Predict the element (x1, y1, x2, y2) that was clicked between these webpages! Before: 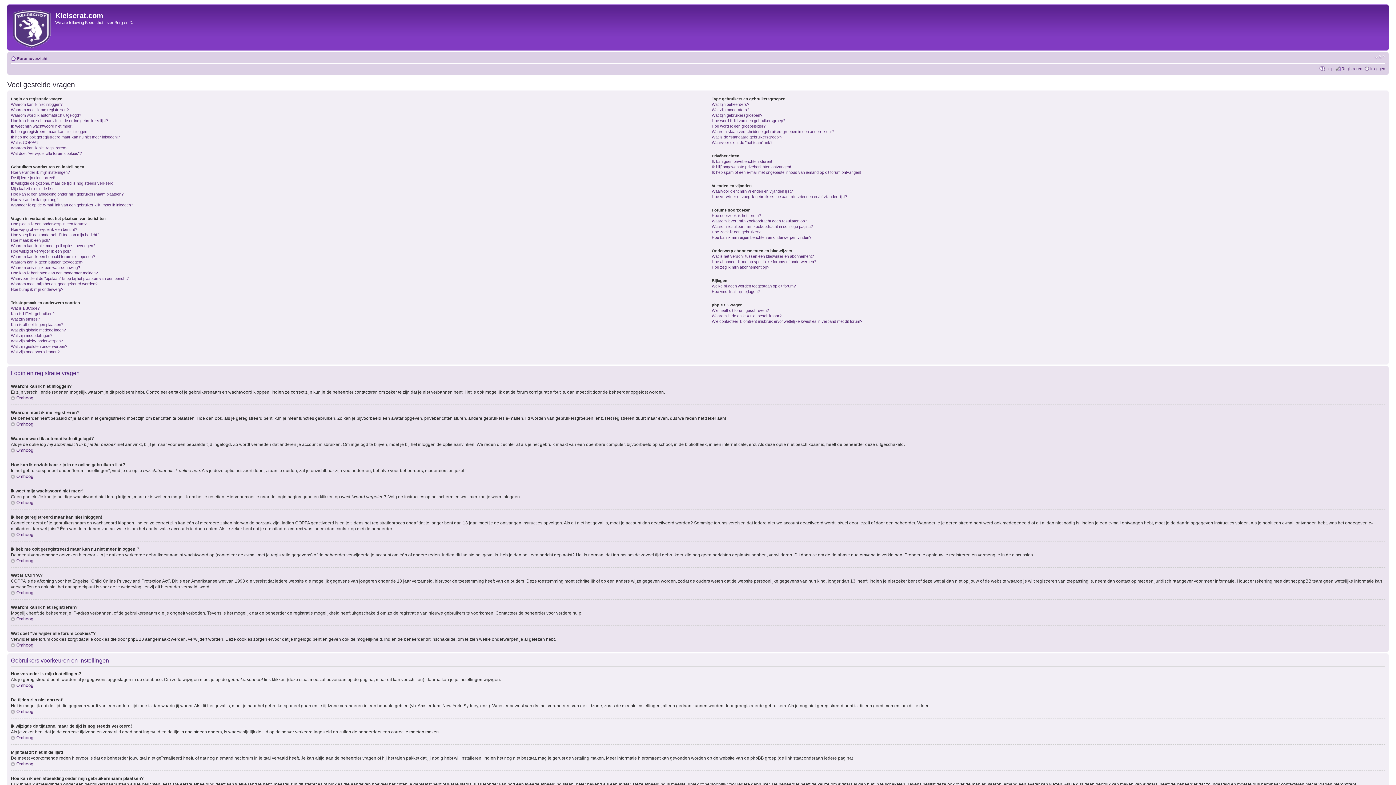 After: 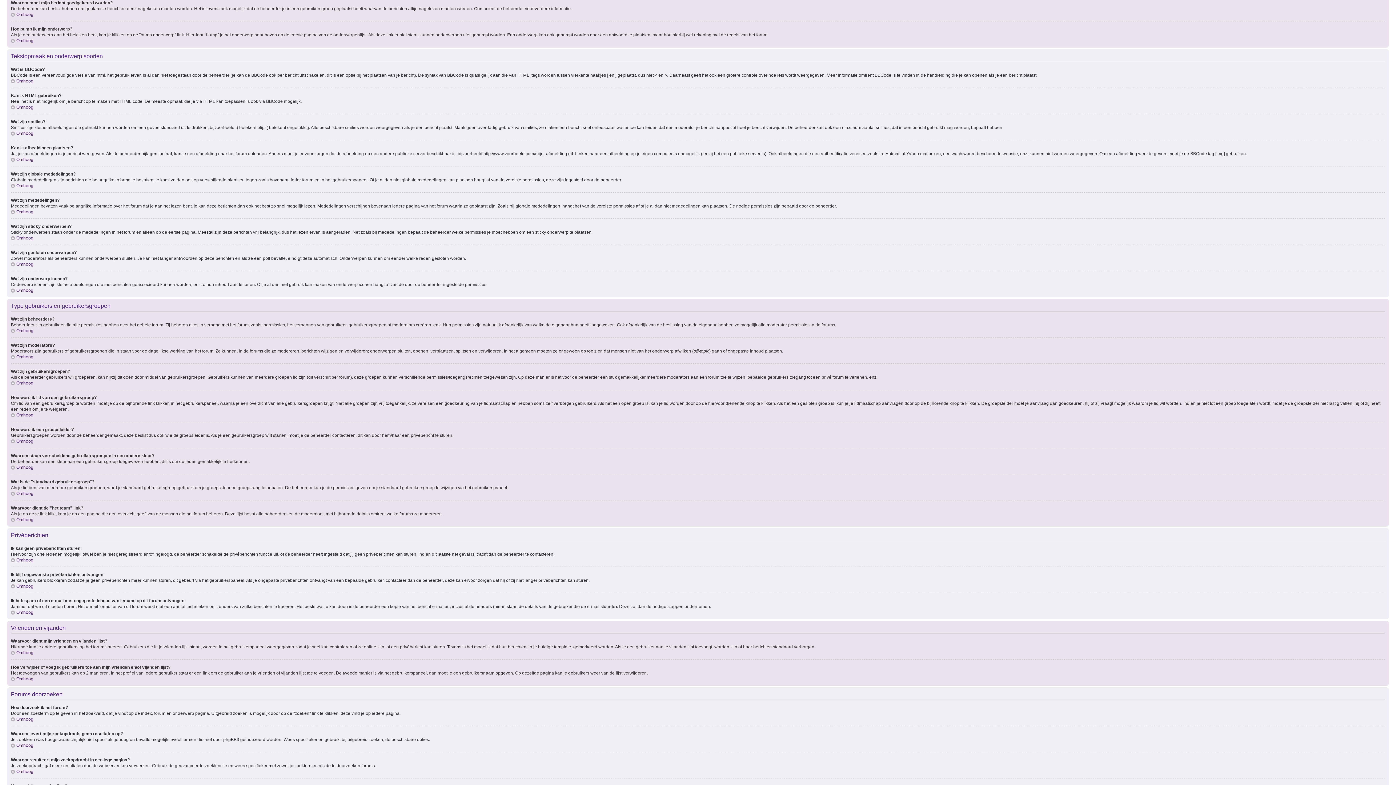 Action: label: Waarom moet mijn bericht goedgekeurd worden? bbox: (10, 281, 97, 286)